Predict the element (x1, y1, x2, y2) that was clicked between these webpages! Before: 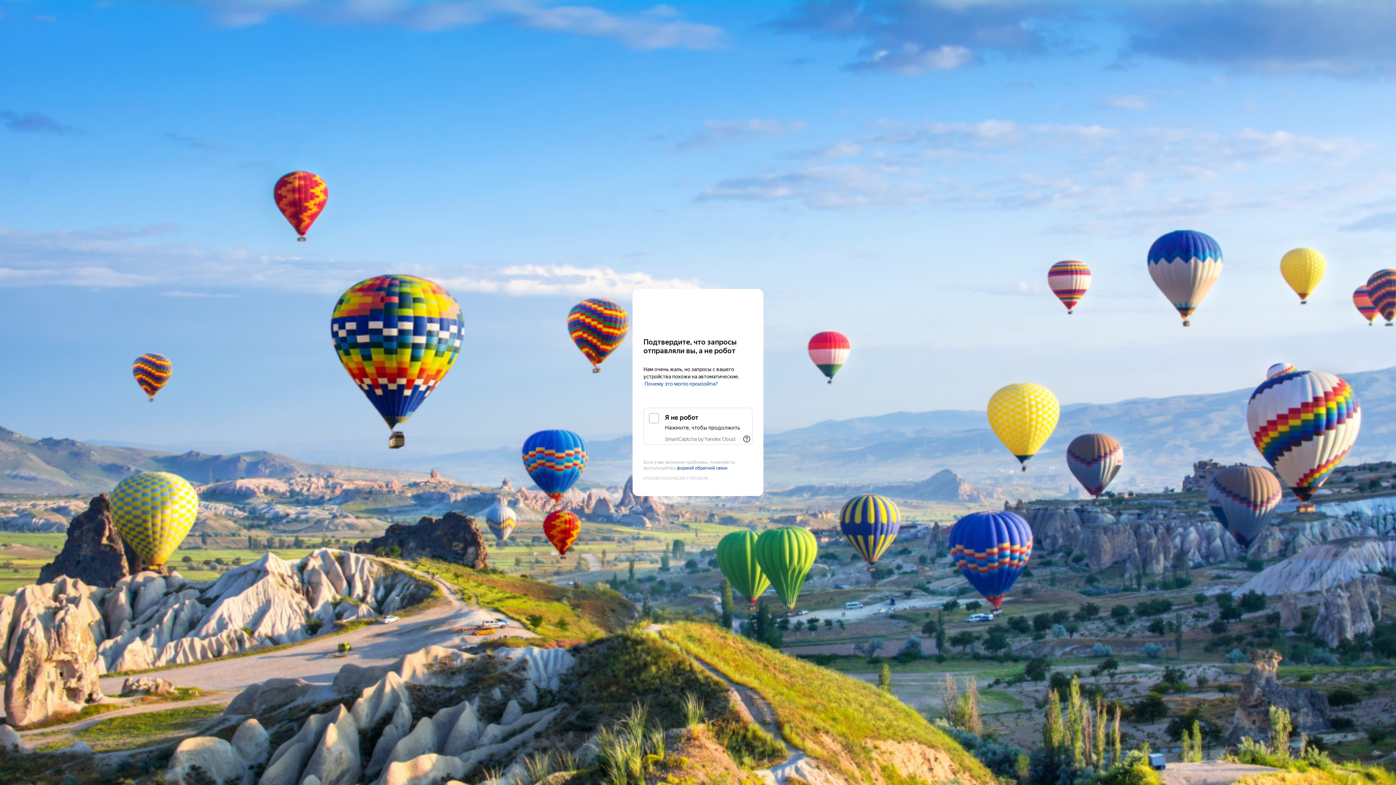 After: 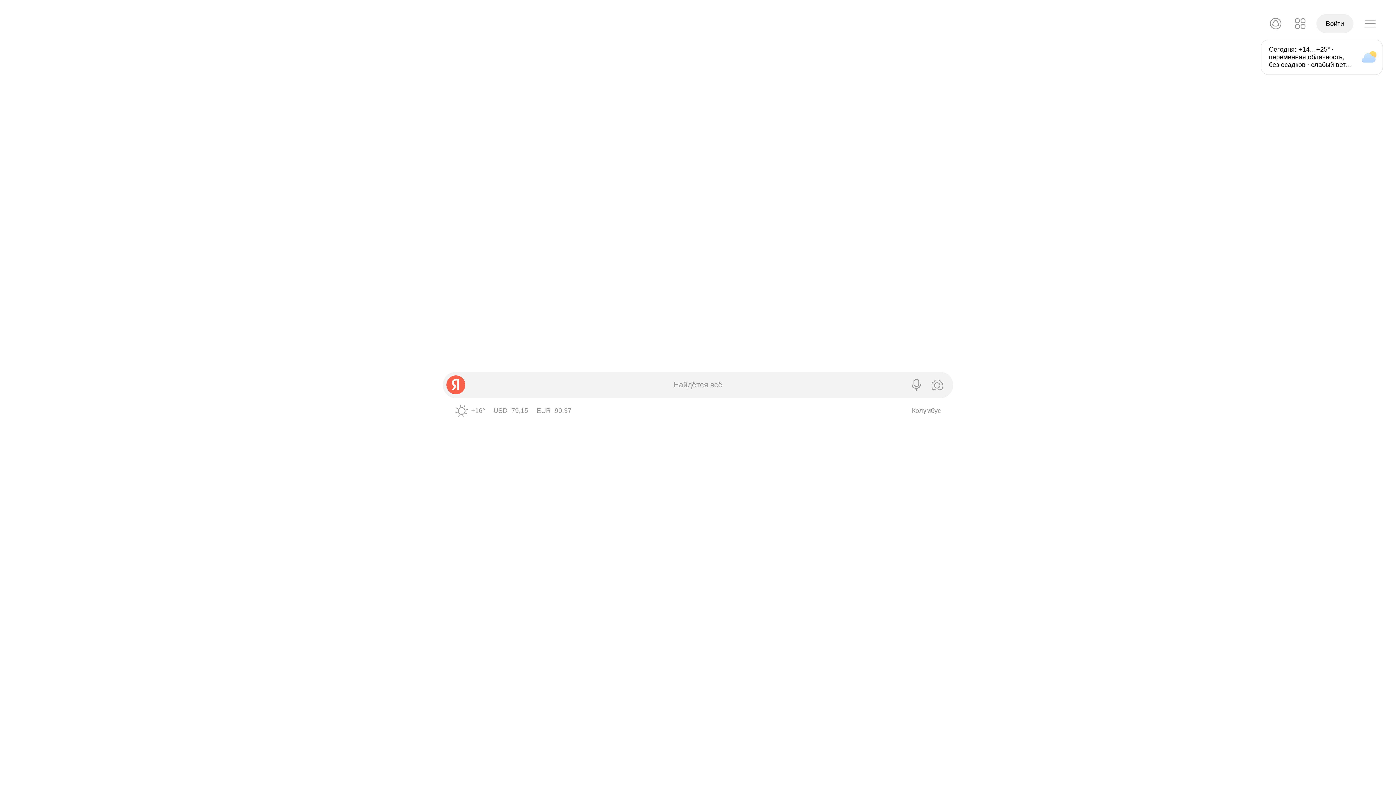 Action: label: Yandex bbox: (643, 303, 752, 316)